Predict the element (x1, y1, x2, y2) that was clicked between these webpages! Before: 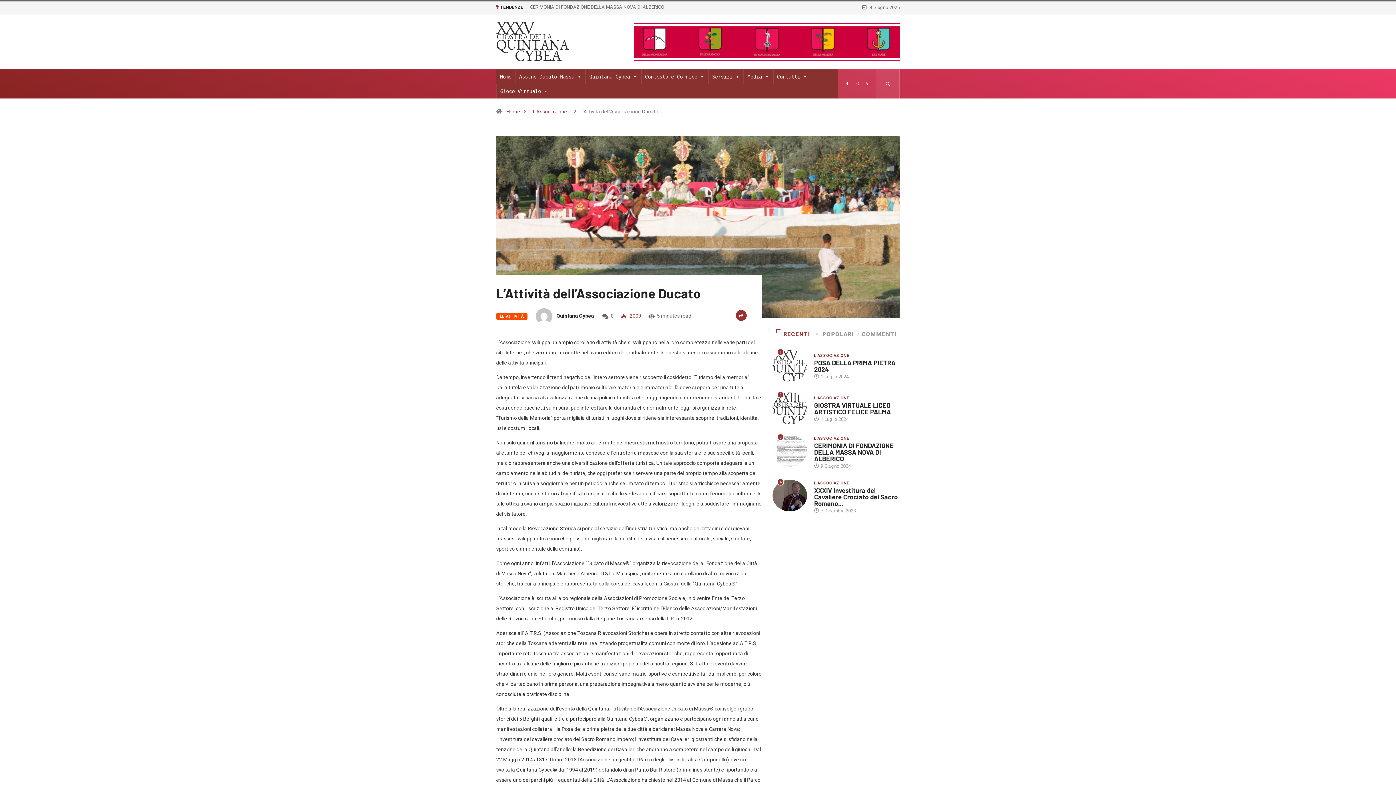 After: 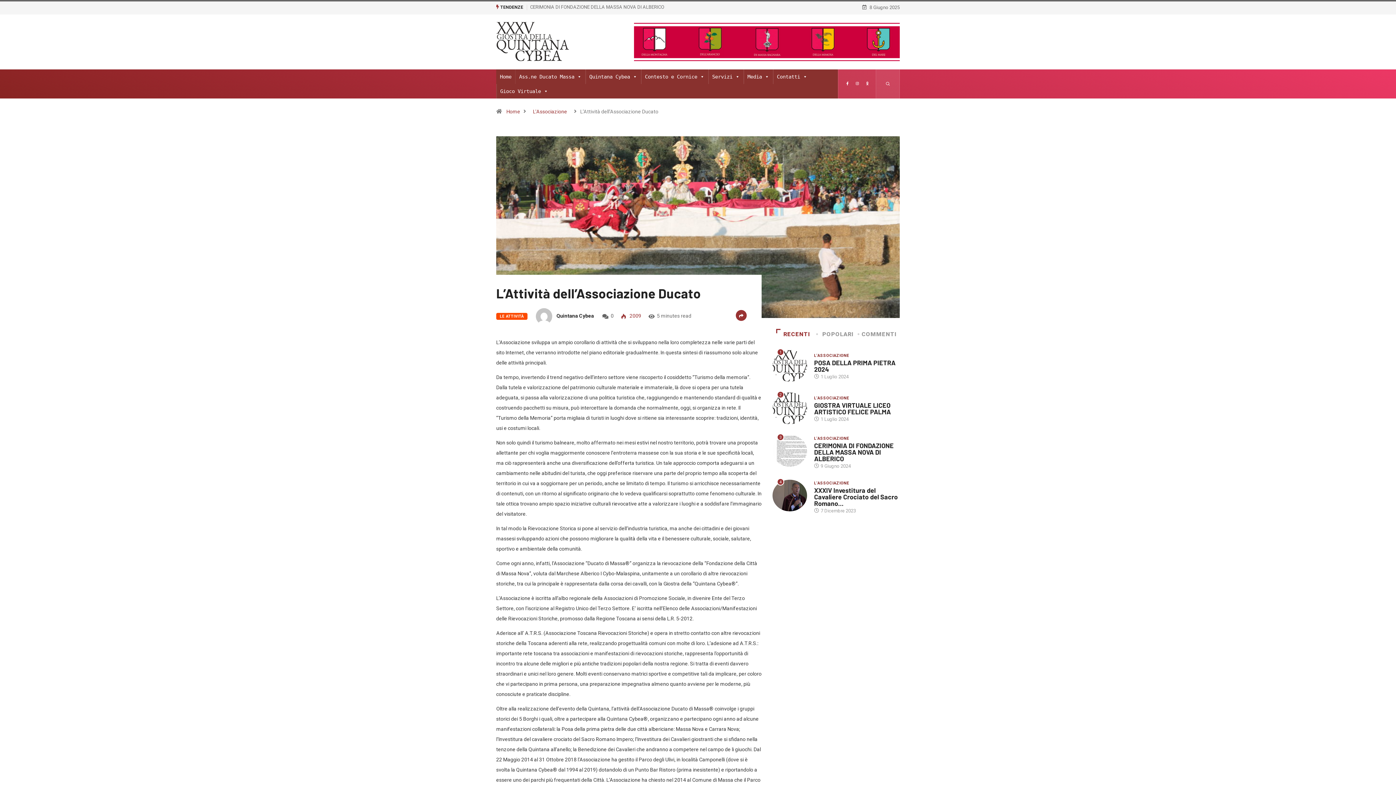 Action: bbox: (856, 69, 859, 98)